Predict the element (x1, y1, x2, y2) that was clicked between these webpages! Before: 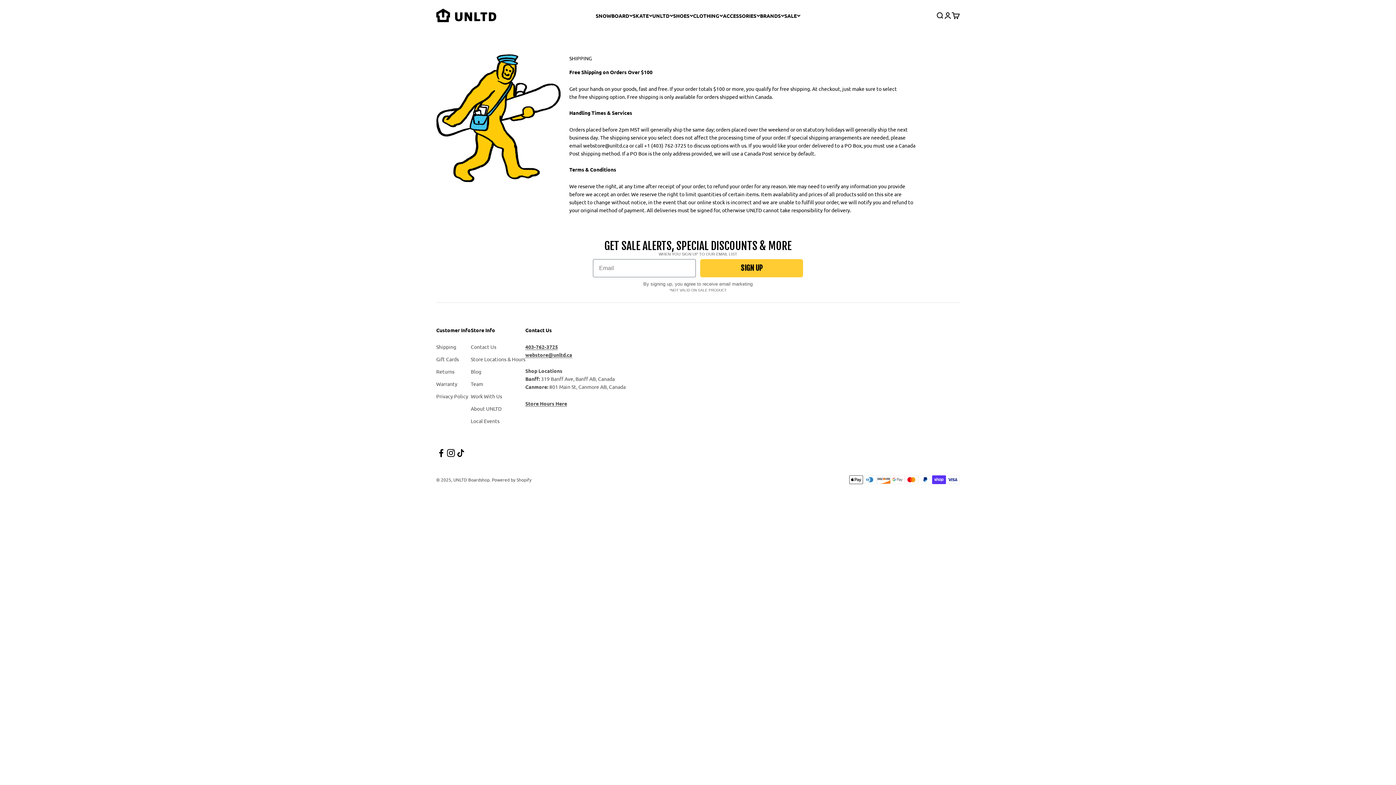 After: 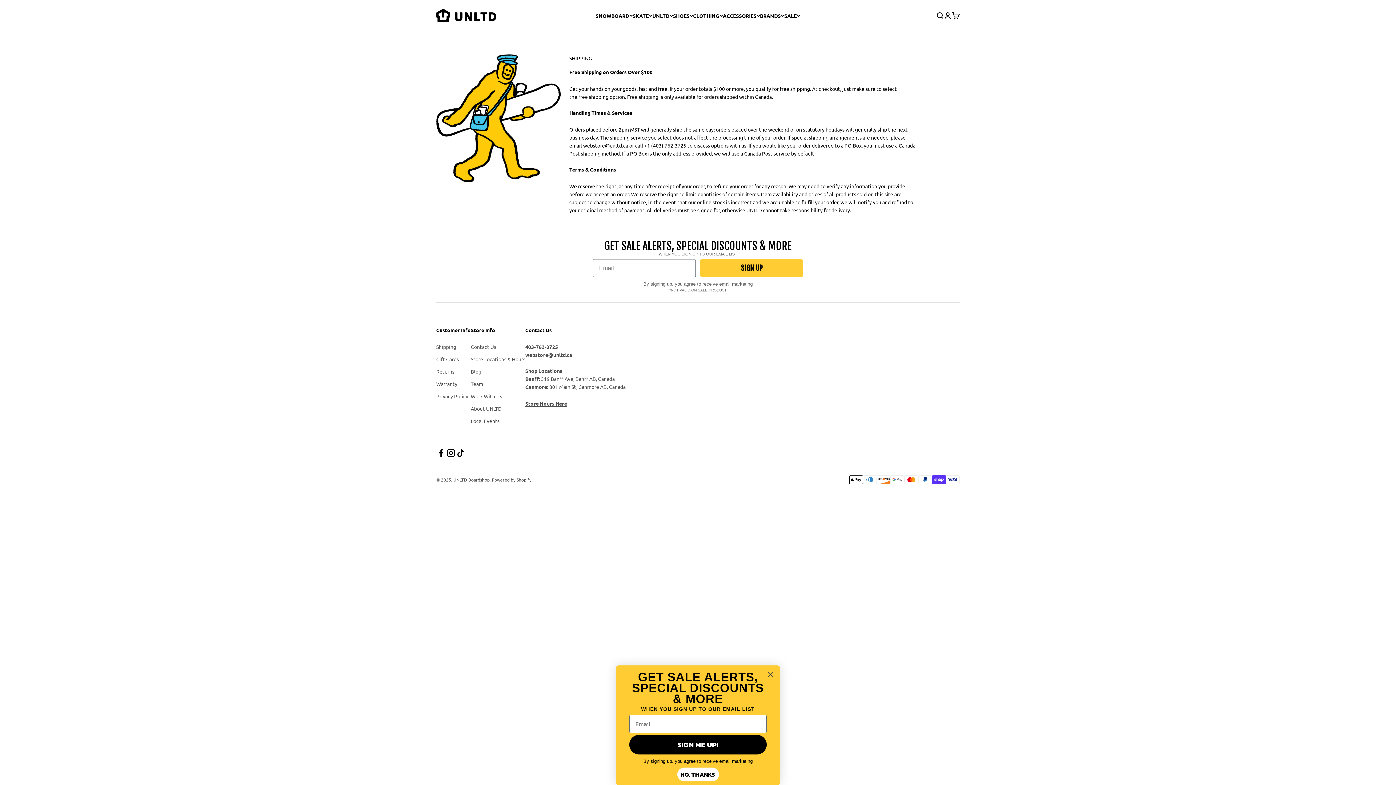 Action: bbox: (436, 342, 456, 350) label: Shipping